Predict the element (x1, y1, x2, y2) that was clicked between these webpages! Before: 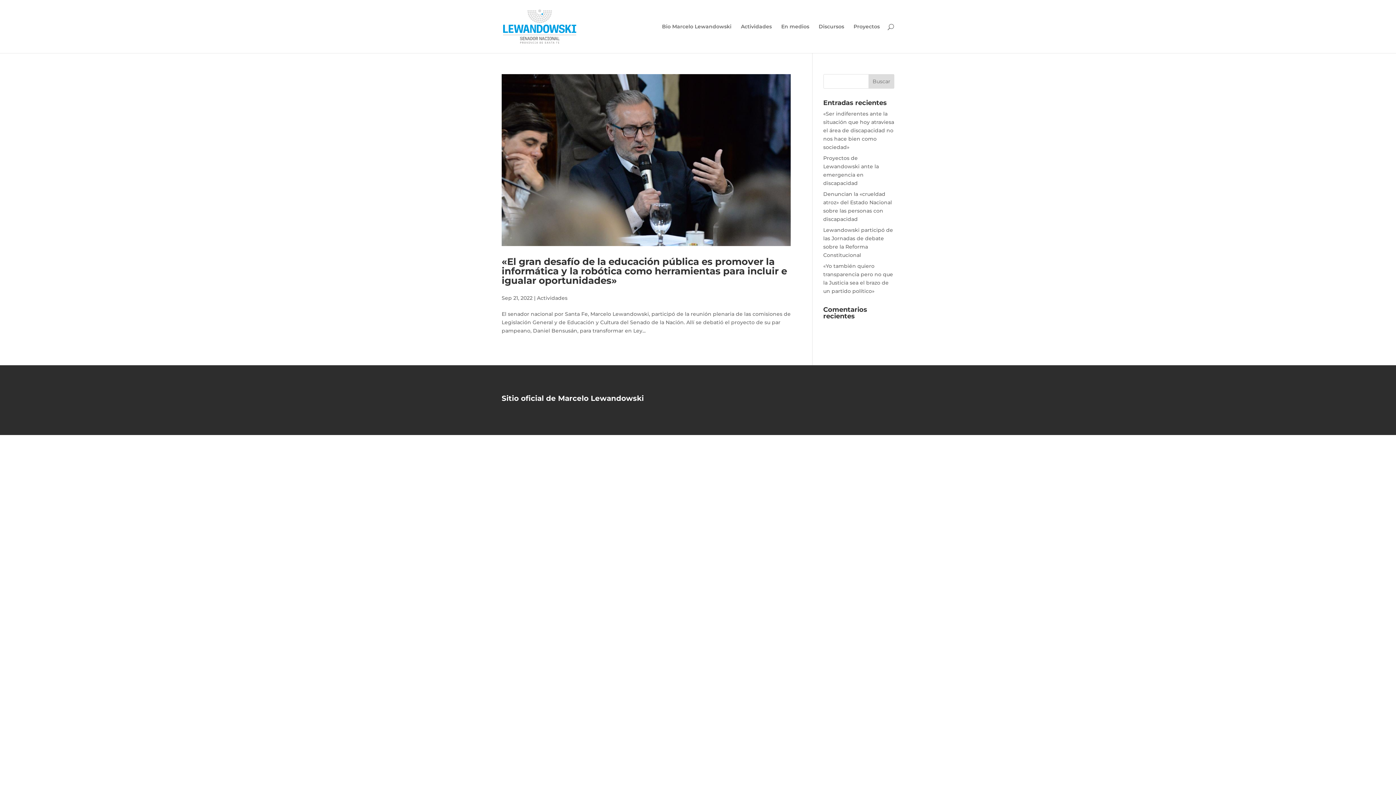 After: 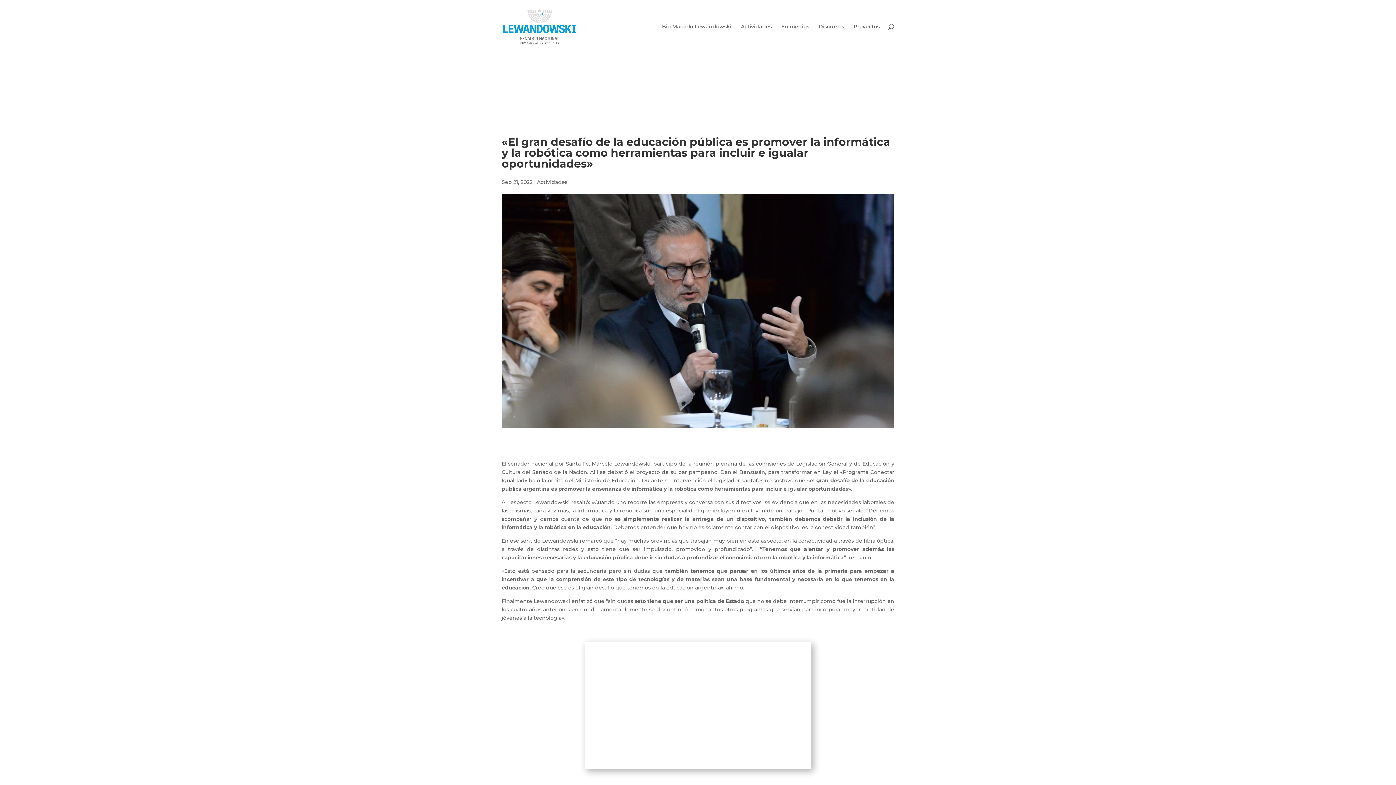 Action: bbox: (501, 255, 787, 286) label: «El gran desafío de la educación pública es promover la informática y la robótica como herramientas para incluir e igualar oportunidades»